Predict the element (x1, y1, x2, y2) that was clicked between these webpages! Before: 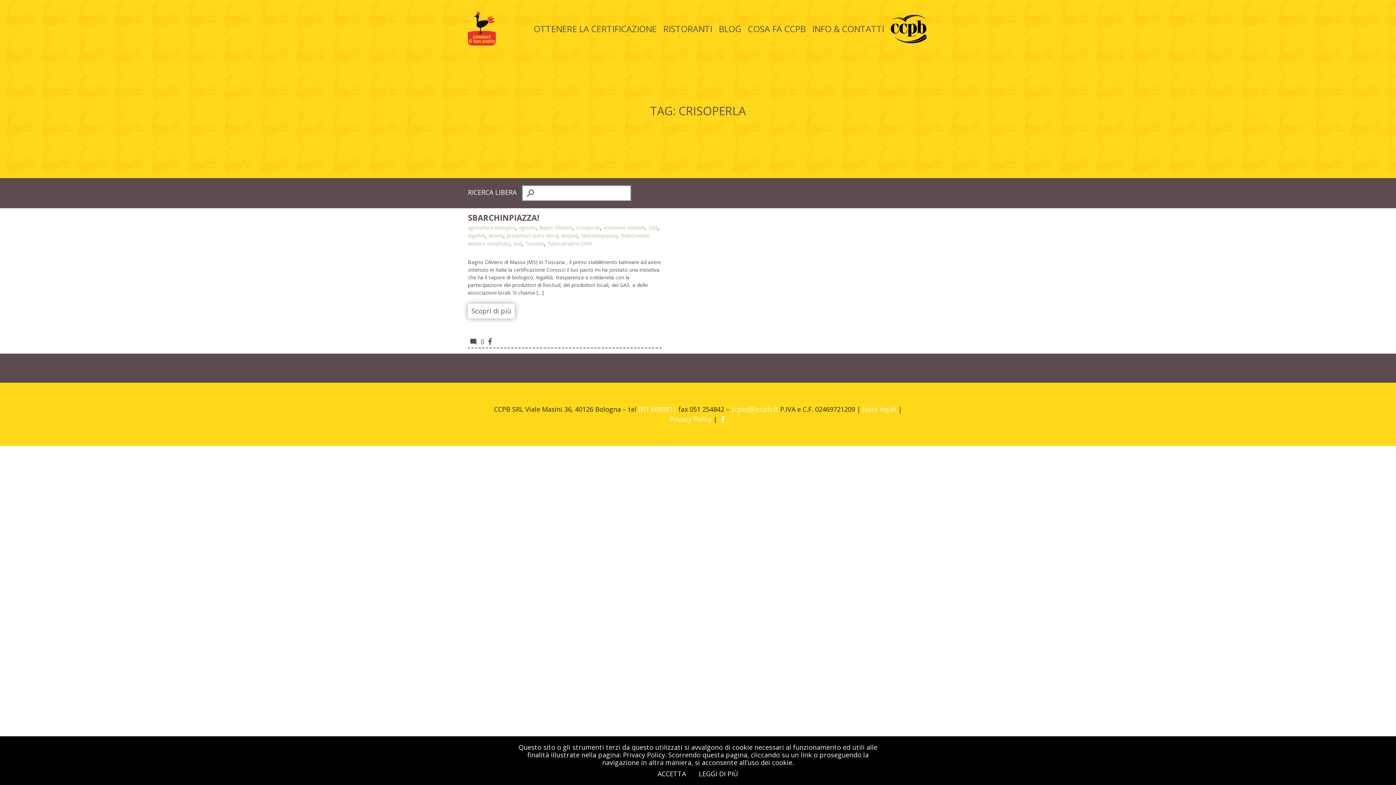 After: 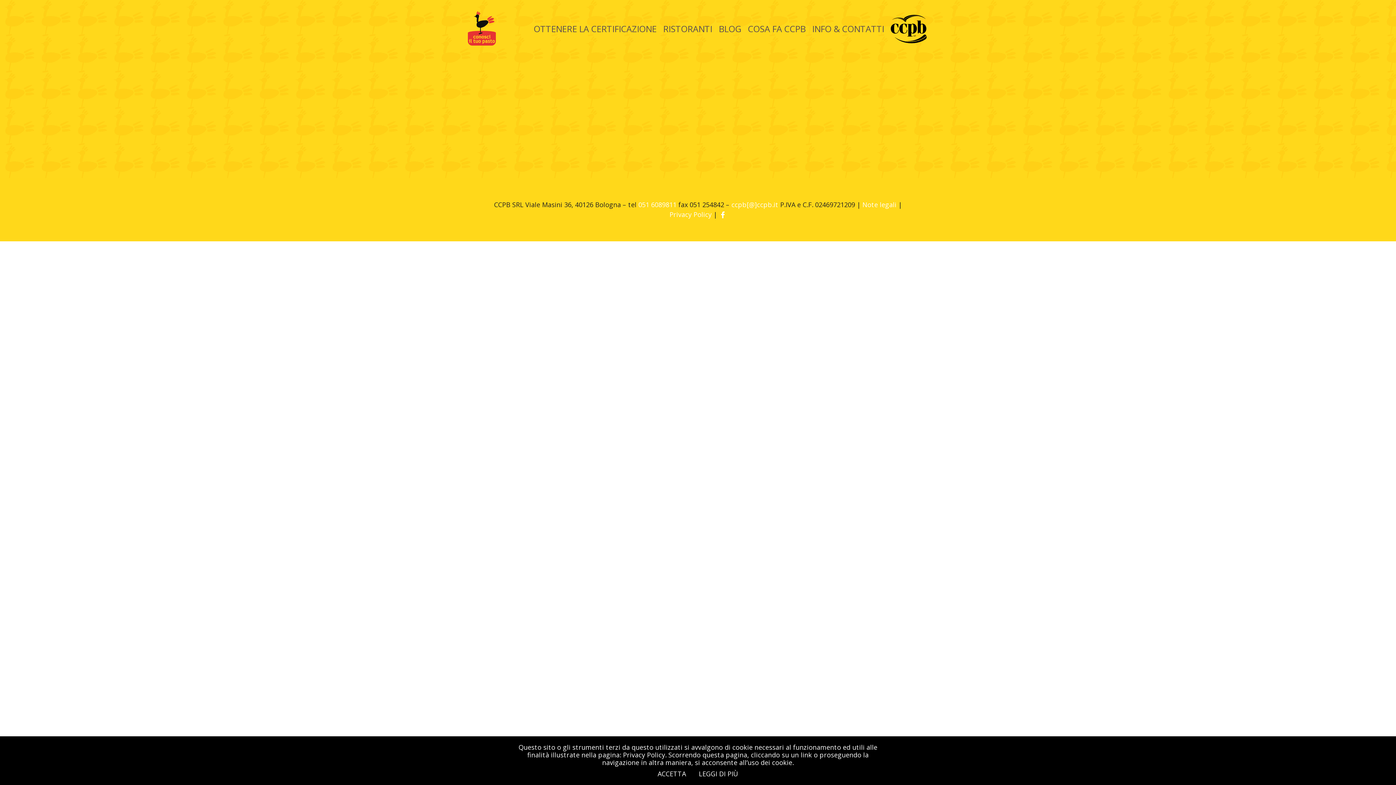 Action: label: Privacy Policy bbox: (623, 750, 665, 759)